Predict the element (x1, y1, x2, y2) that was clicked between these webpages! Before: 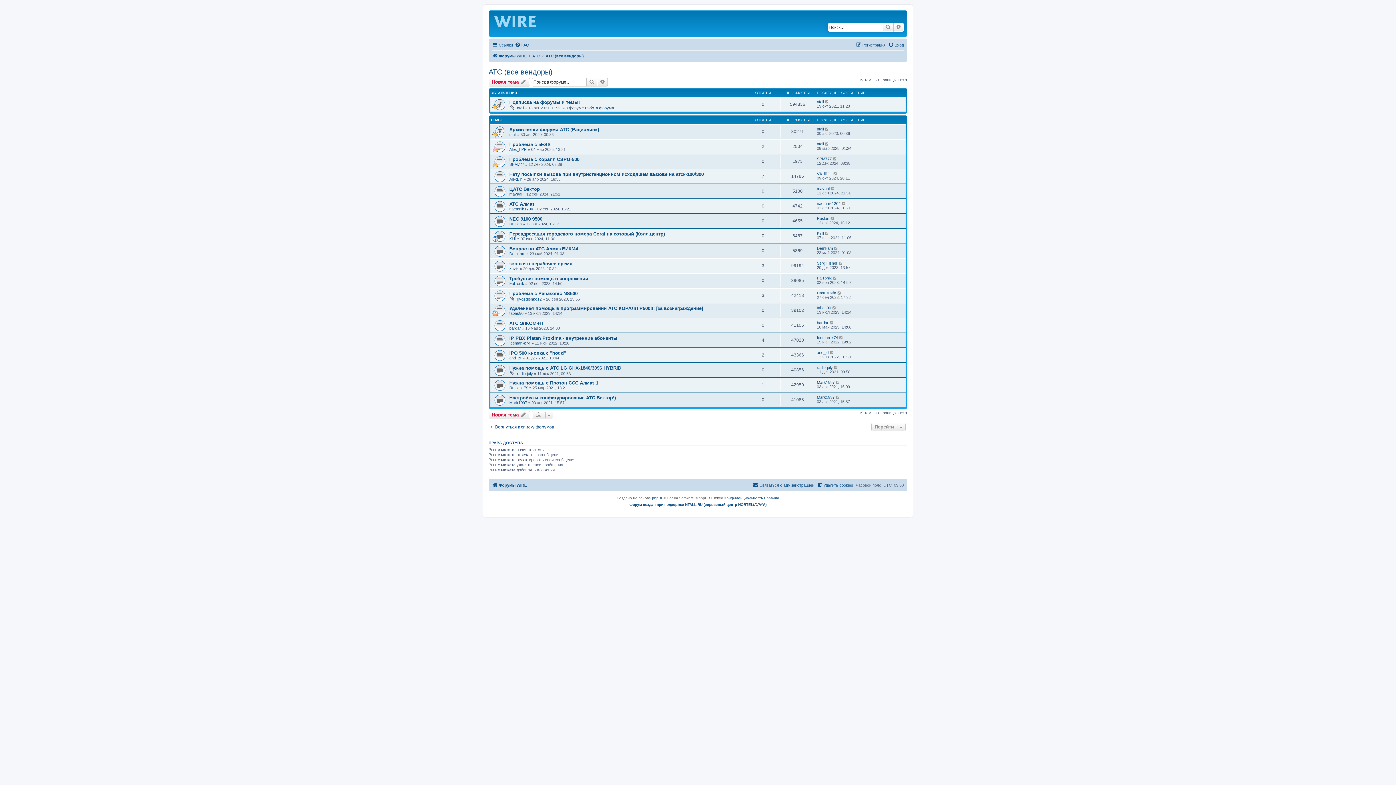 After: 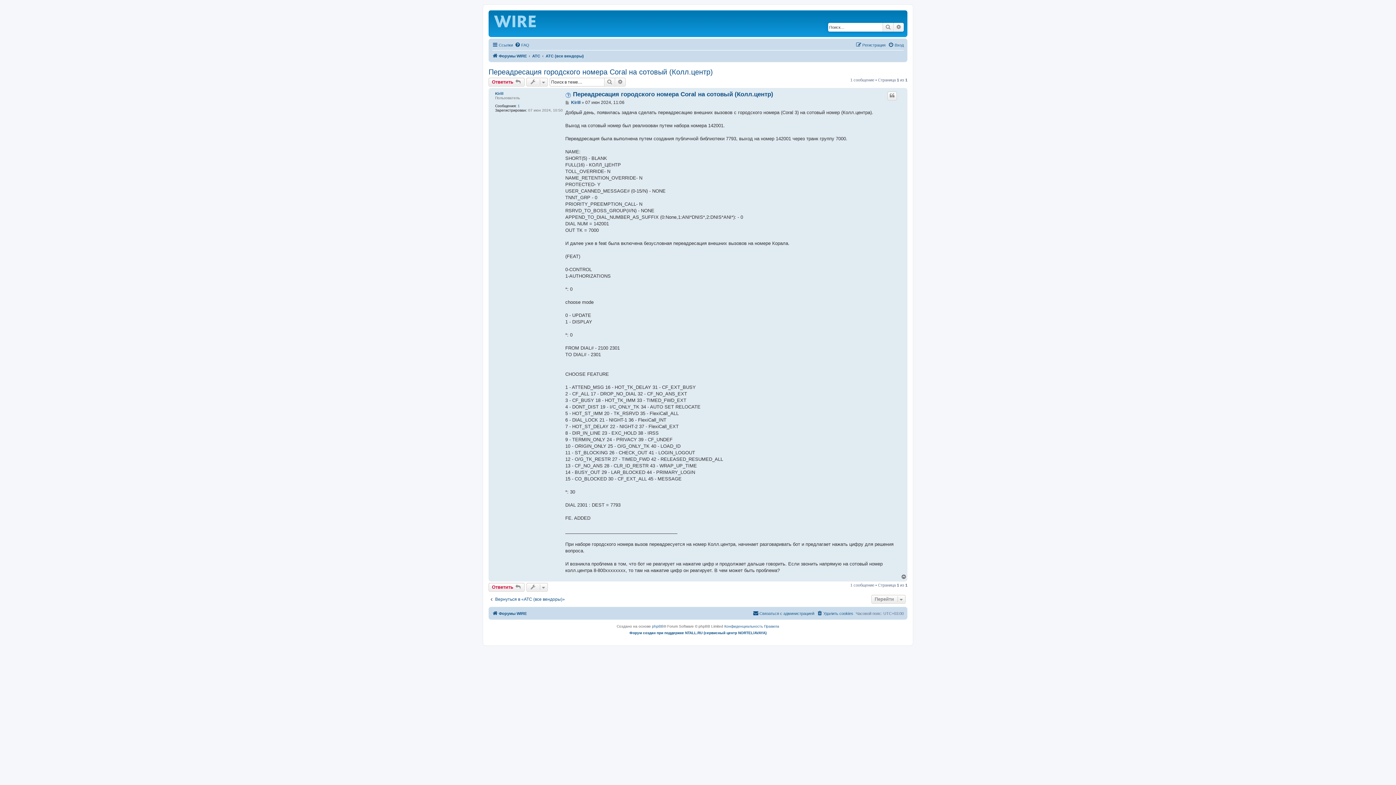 Action: bbox: (509, 231, 665, 236) label: Переадресация городского номера Coral на сотовый (Колл.центр)